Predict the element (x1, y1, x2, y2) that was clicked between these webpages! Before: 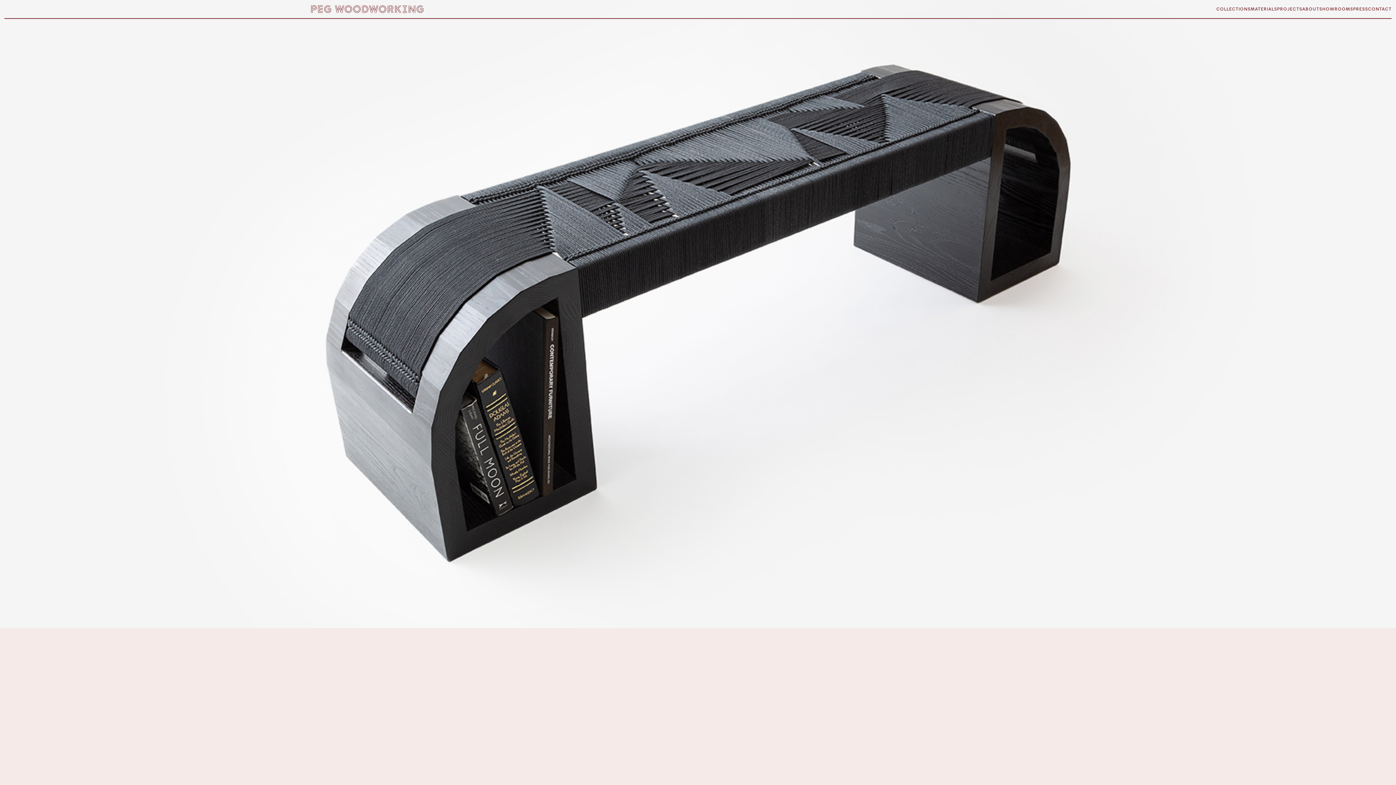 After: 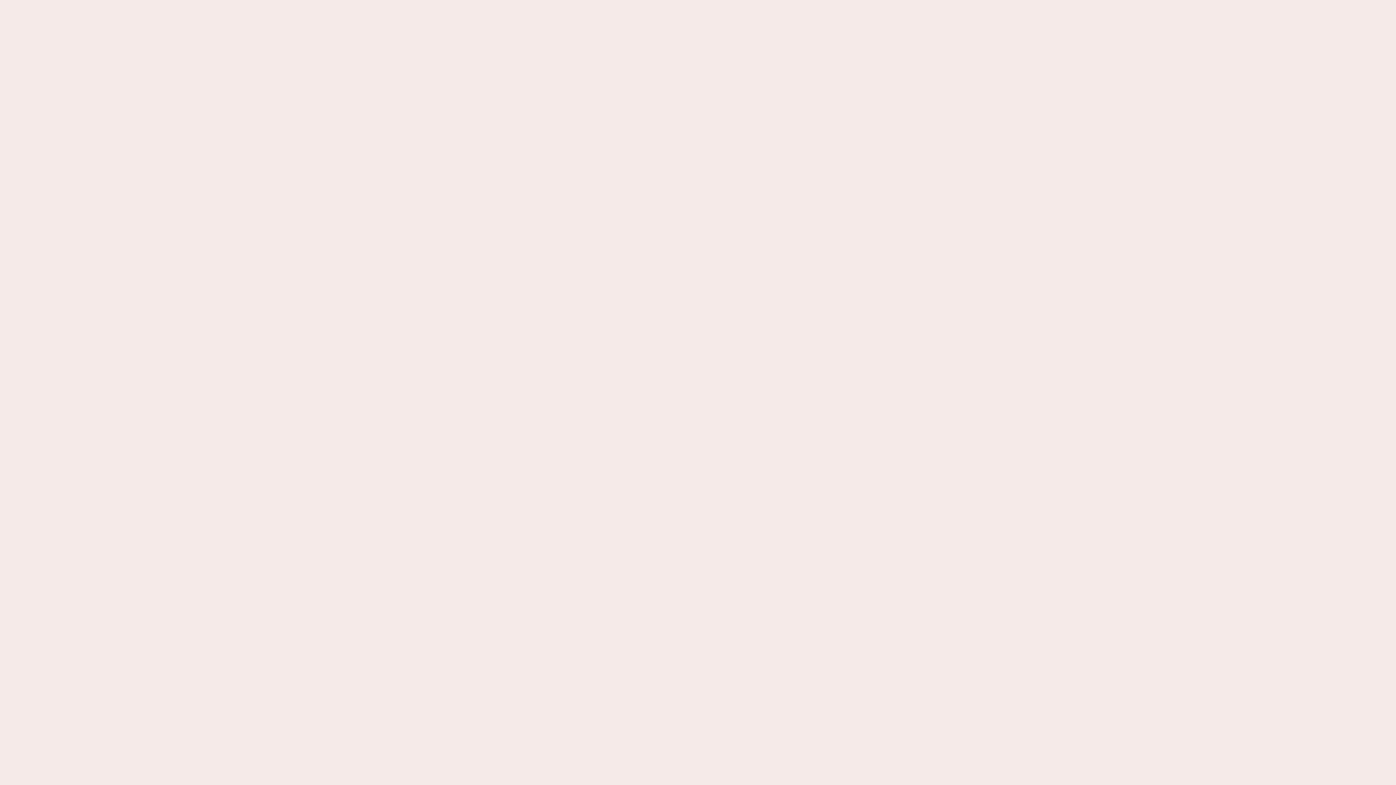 Action: label: COLLECTIONS bbox: (1216, 0, 1250, 18)